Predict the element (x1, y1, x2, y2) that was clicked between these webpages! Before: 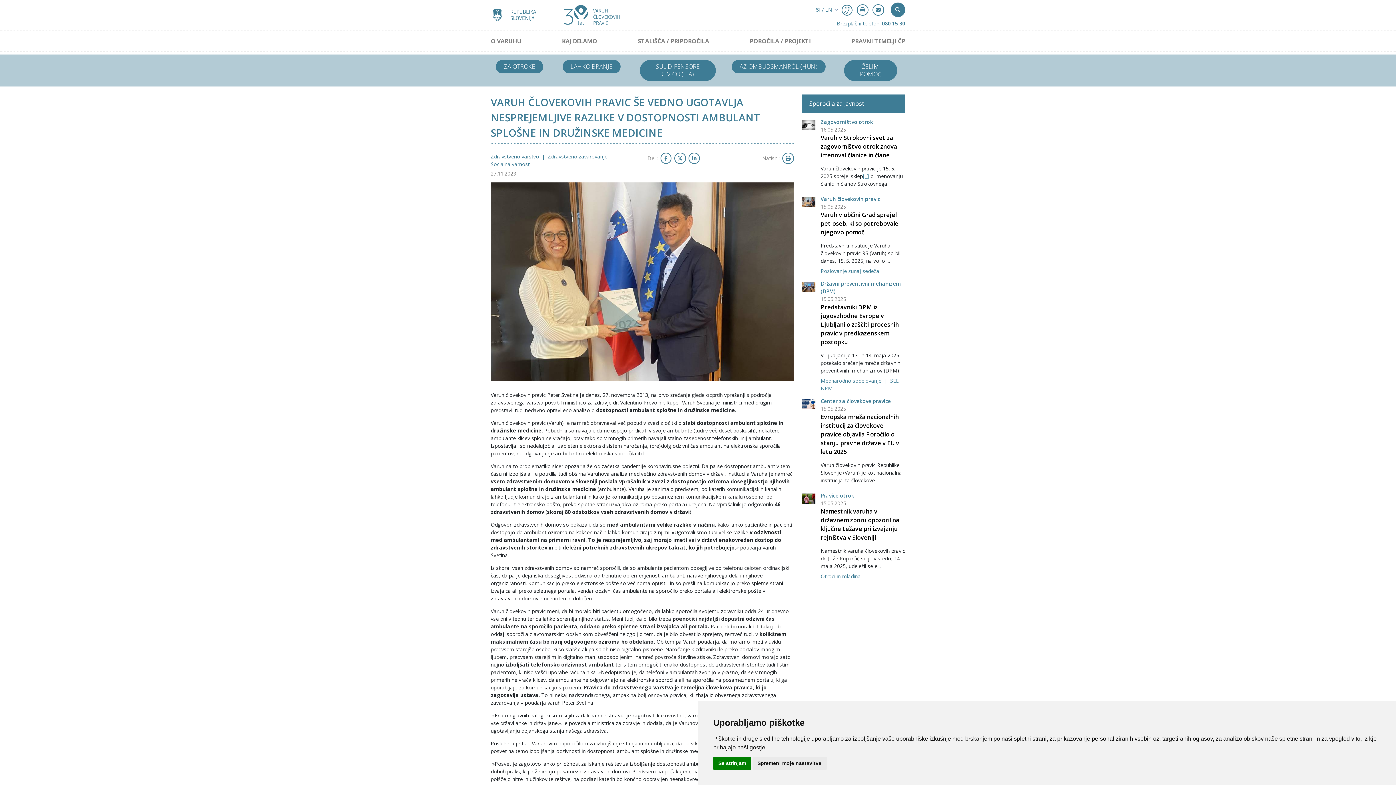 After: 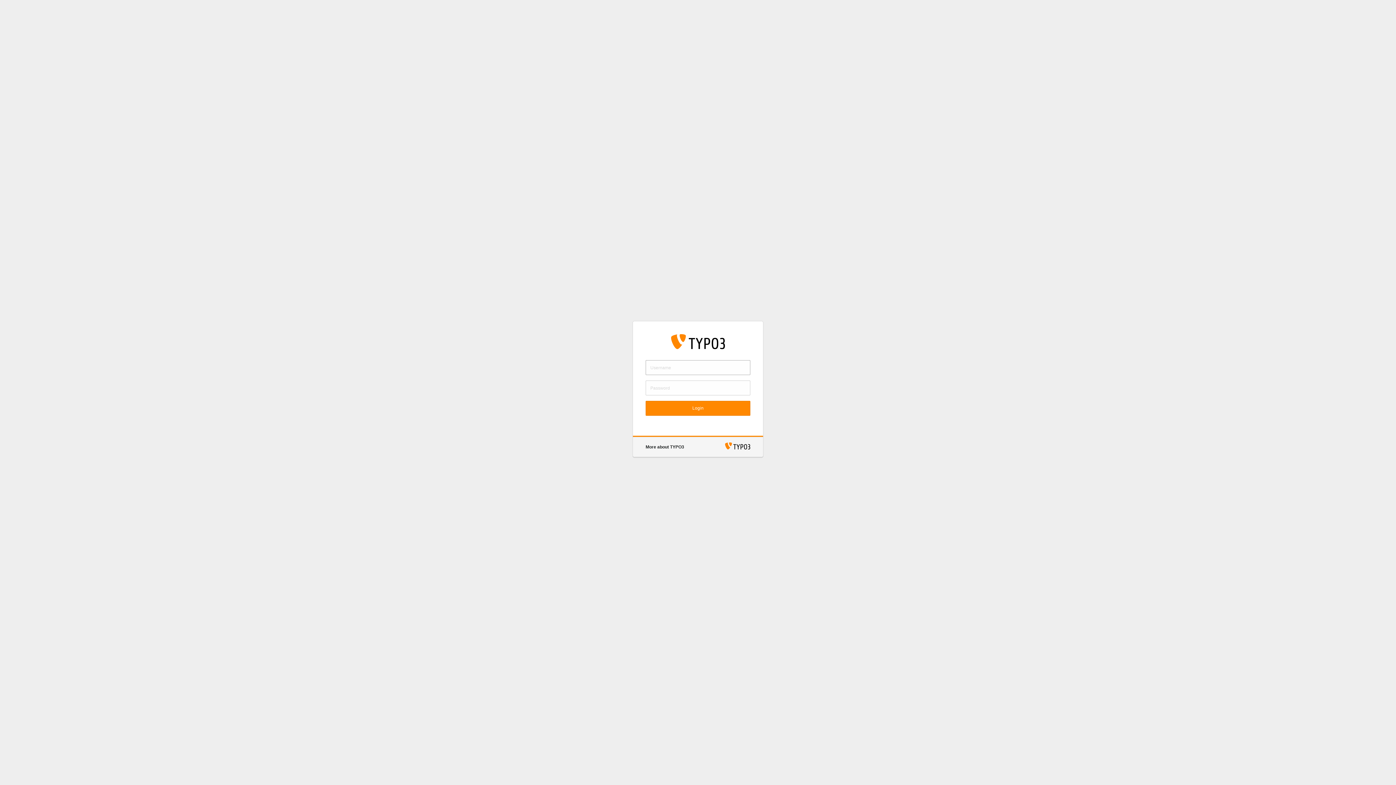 Action: bbox: (863, 172, 869, 179) label: [1]